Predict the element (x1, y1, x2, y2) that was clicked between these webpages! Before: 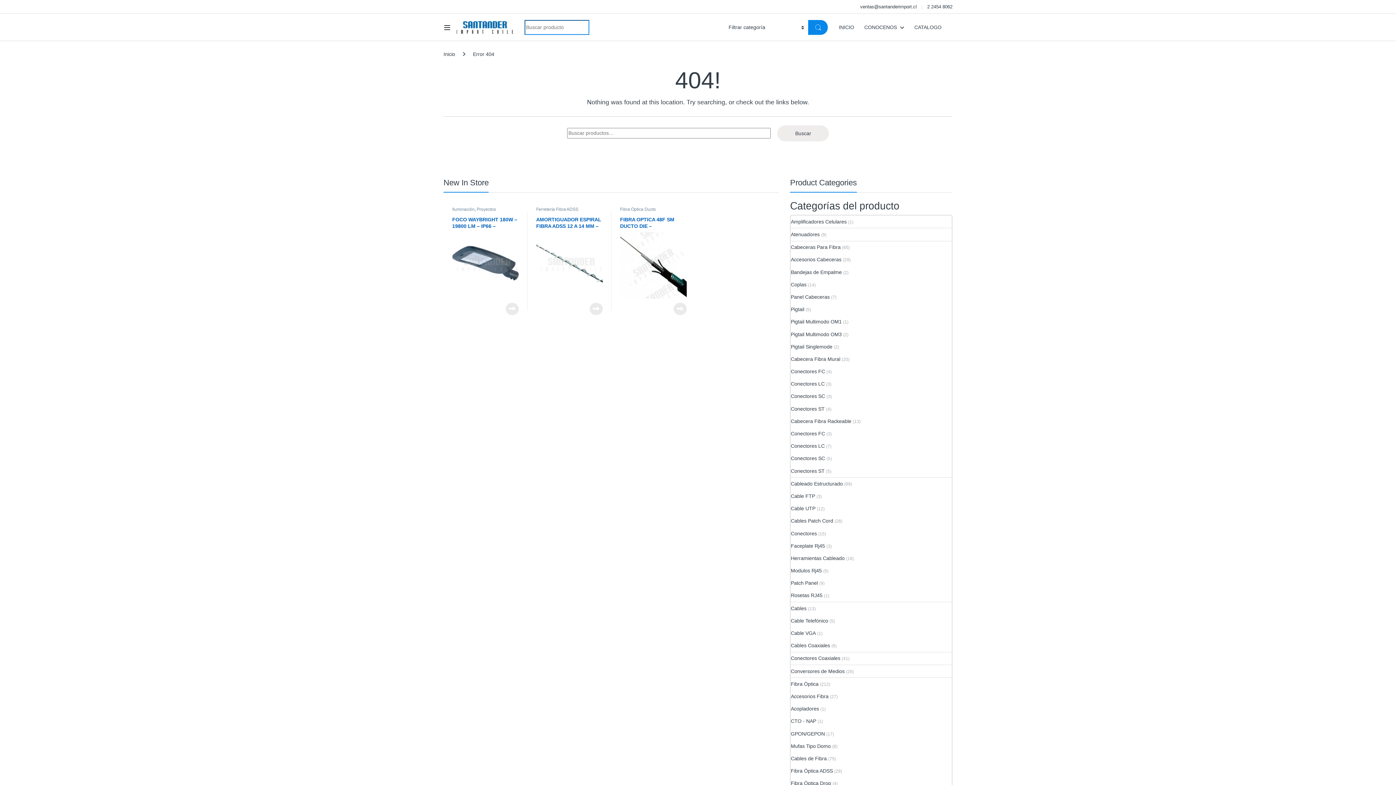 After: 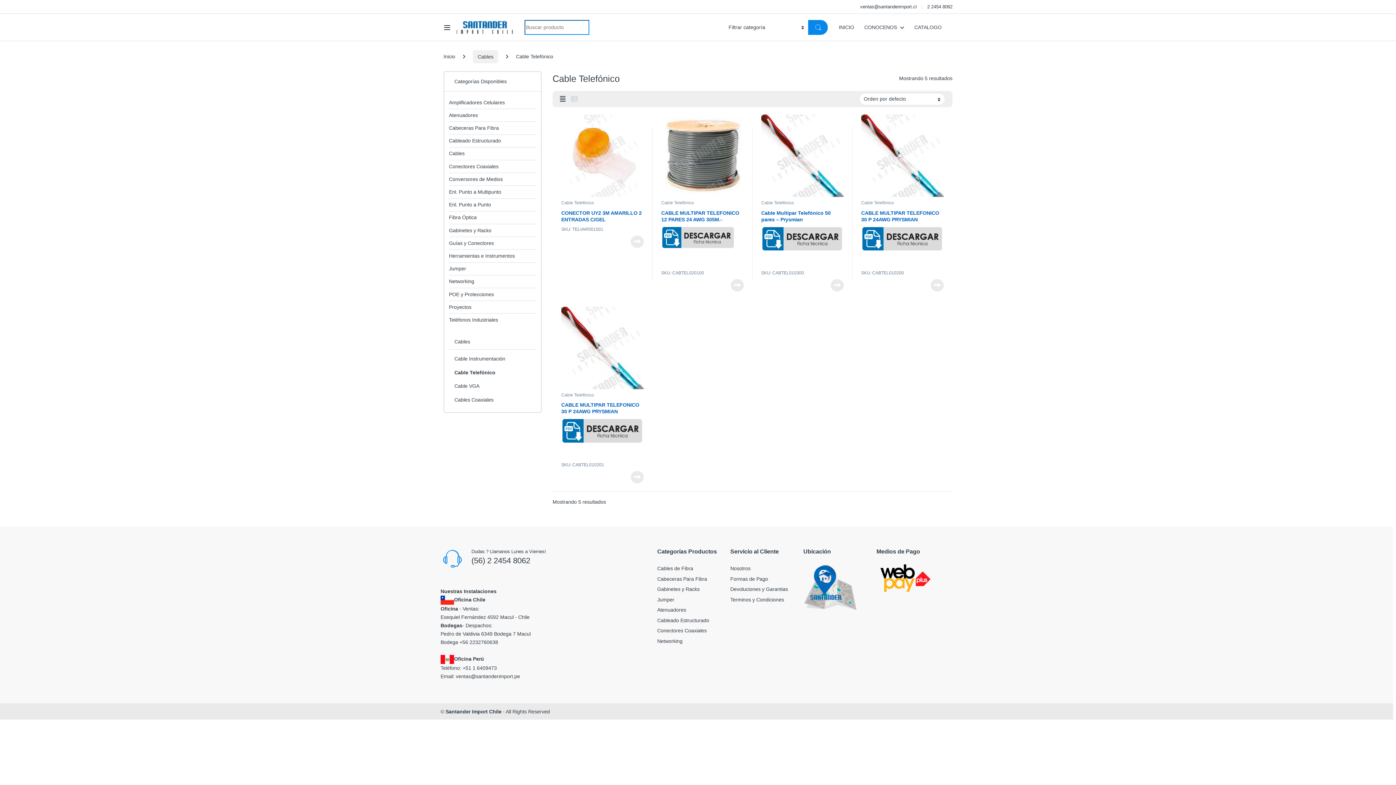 Action: label: Cable Telefónico bbox: (791, 615, 828, 627)